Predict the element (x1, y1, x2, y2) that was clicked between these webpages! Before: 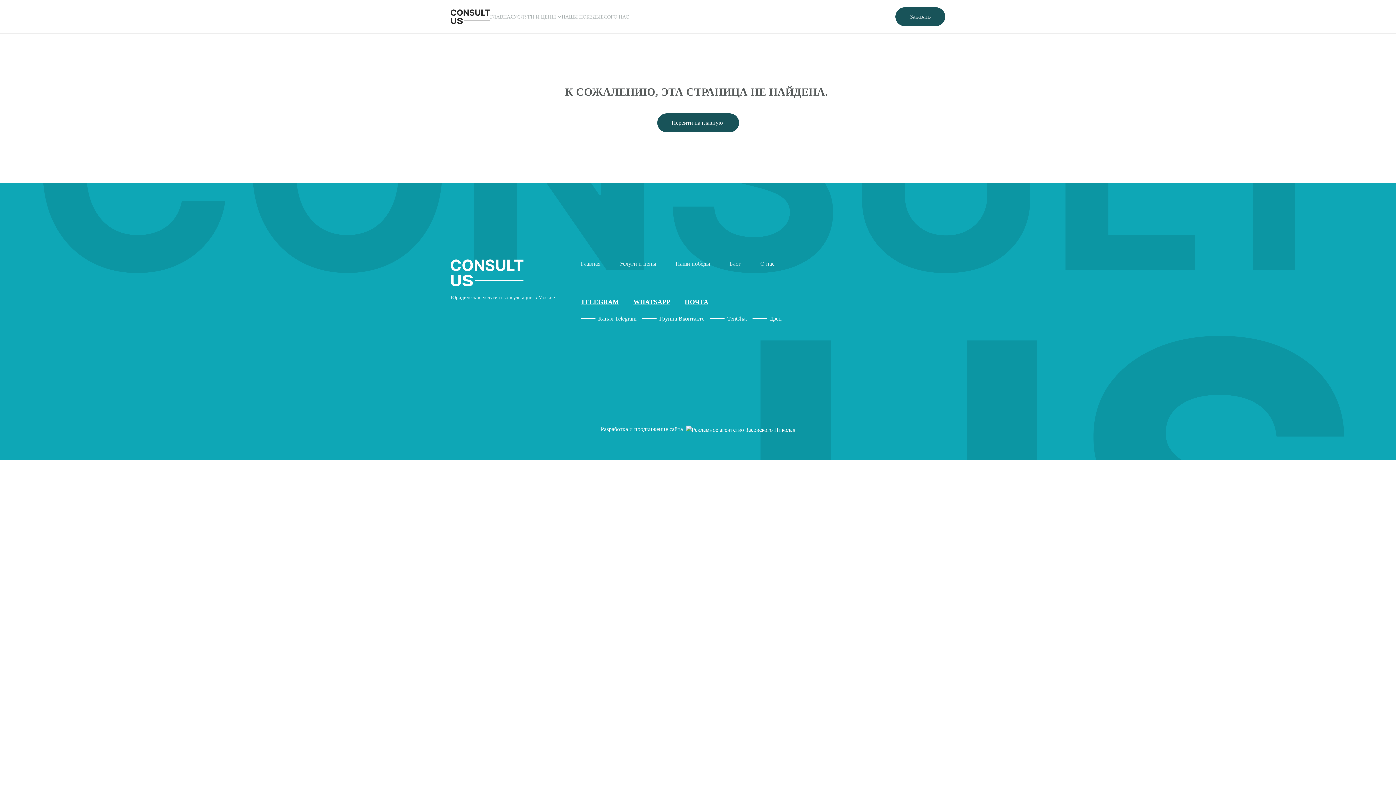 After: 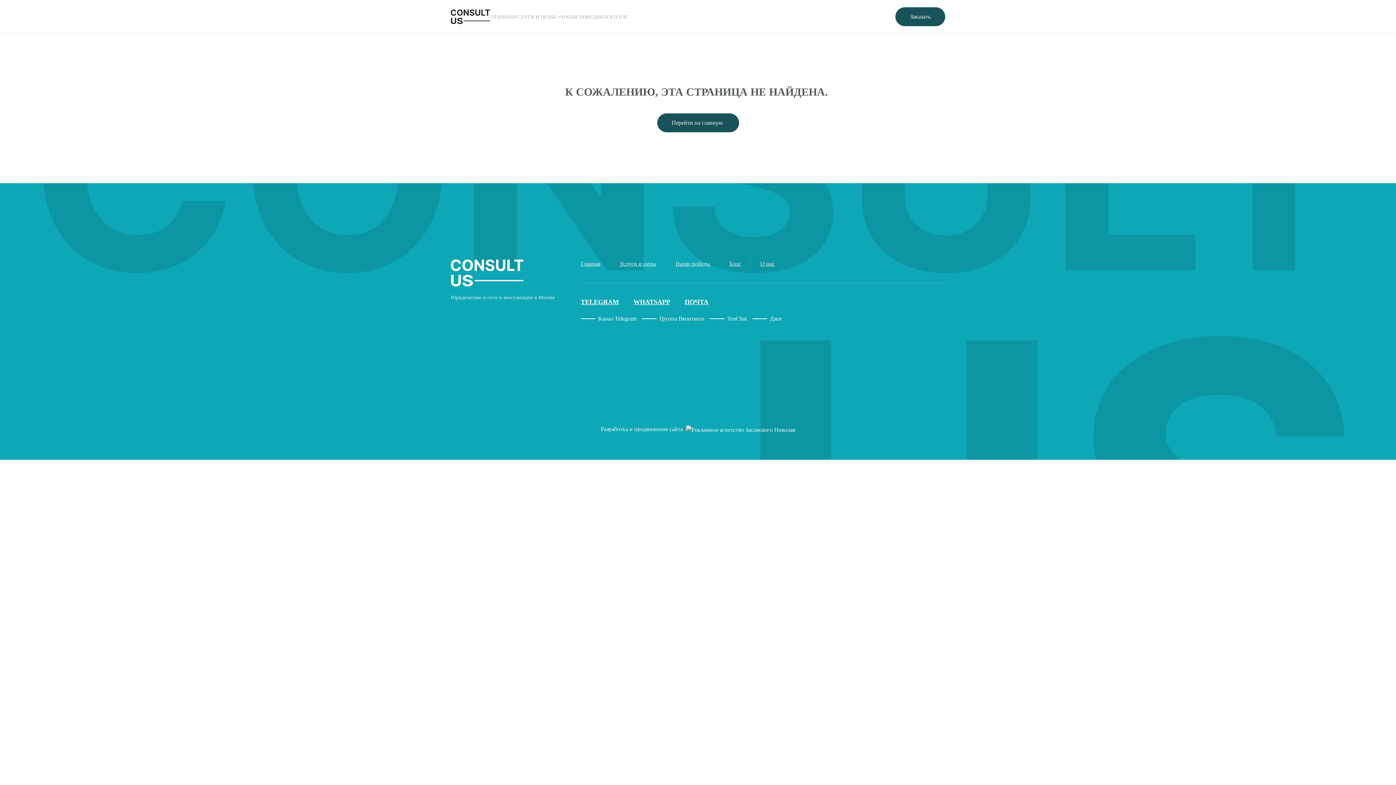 Action: bbox: (684, 297, 708, 306) label: ПОЧТА